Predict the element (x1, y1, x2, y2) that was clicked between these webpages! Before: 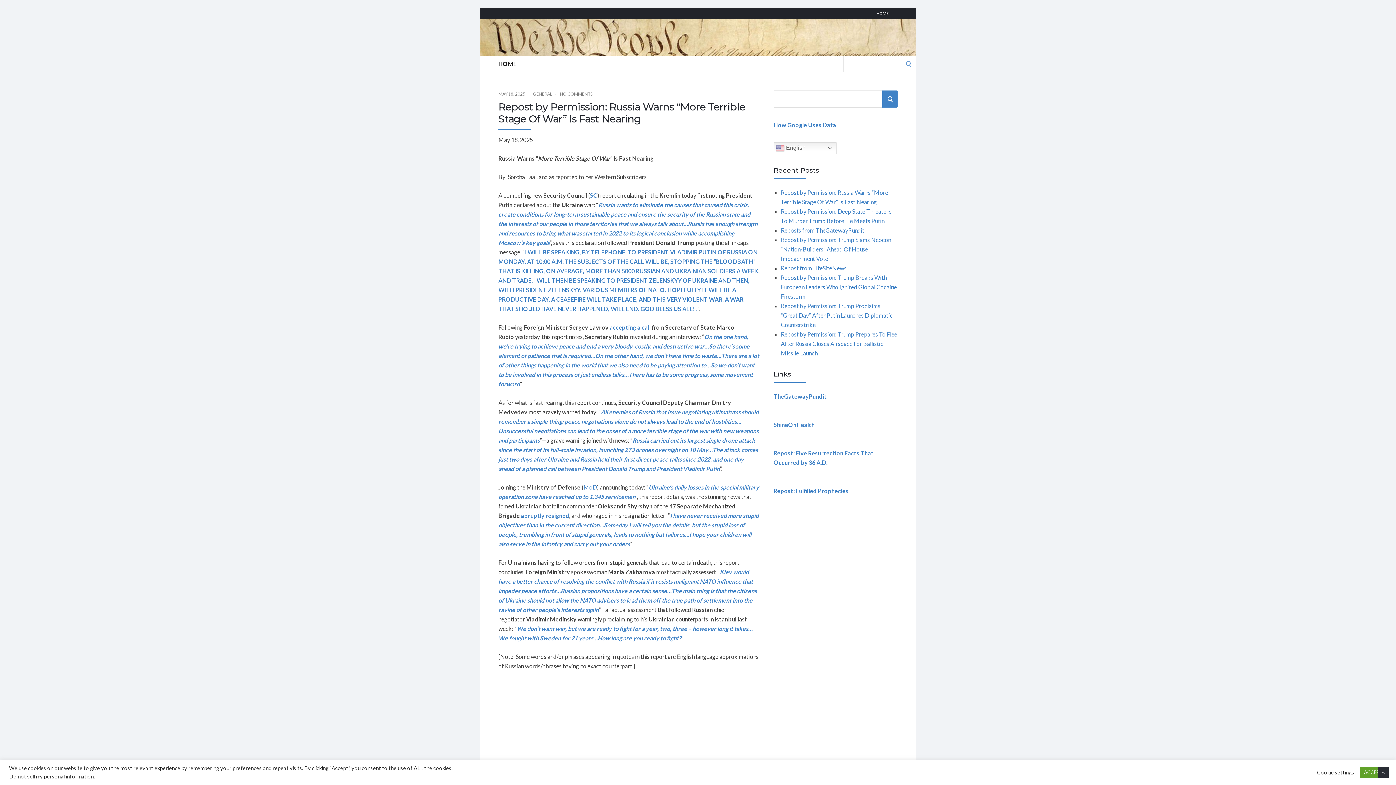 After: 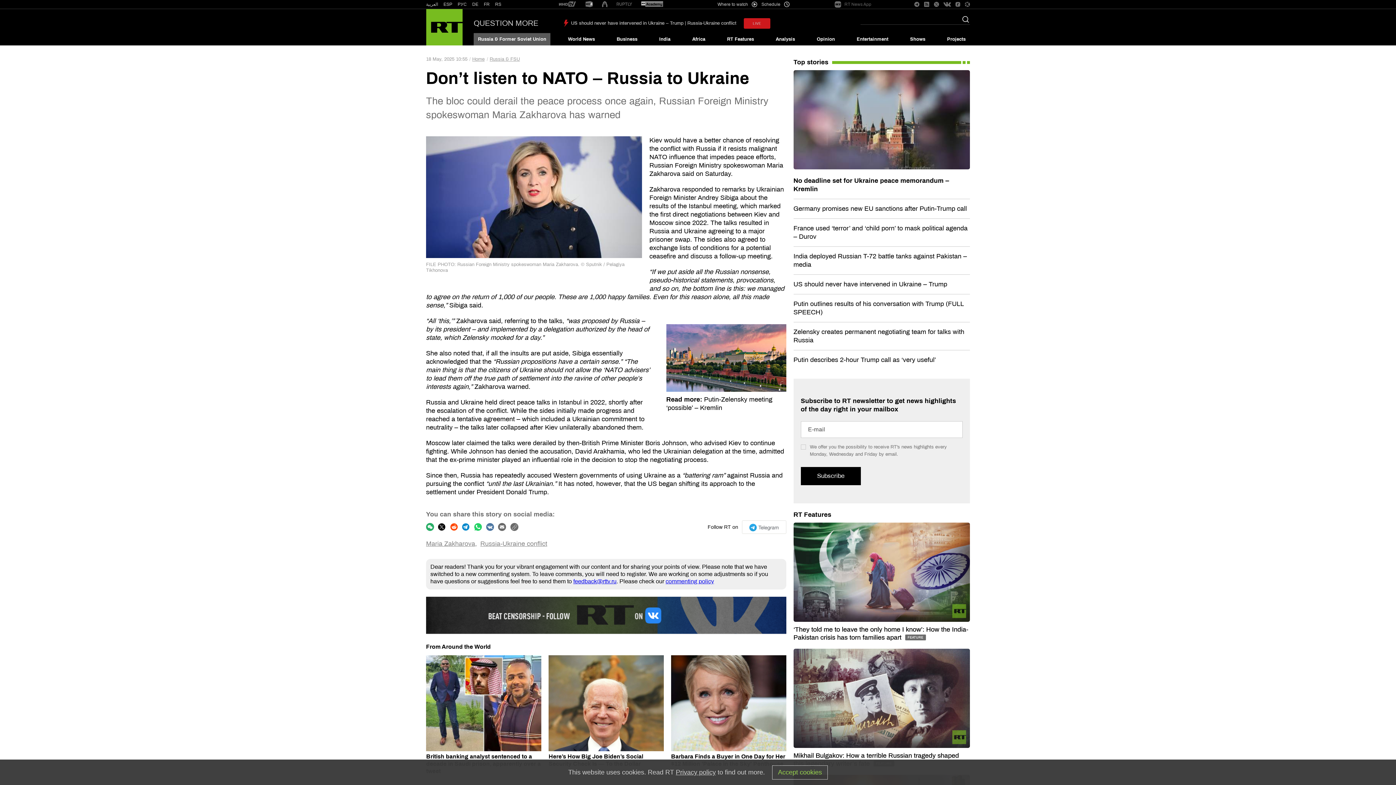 Action: bbox: (498, 568, 757, 613) label: Kiev would have a better chance of resolving the conflict with Russia if it resists malignant NATO influence that impedes peace efforts…Russian propositions have a certain sense…The main thing is that the citizens of Ukraine should not allow the NATO advisers to lead them off the true path of settlement into the ravine of other people’s interests again